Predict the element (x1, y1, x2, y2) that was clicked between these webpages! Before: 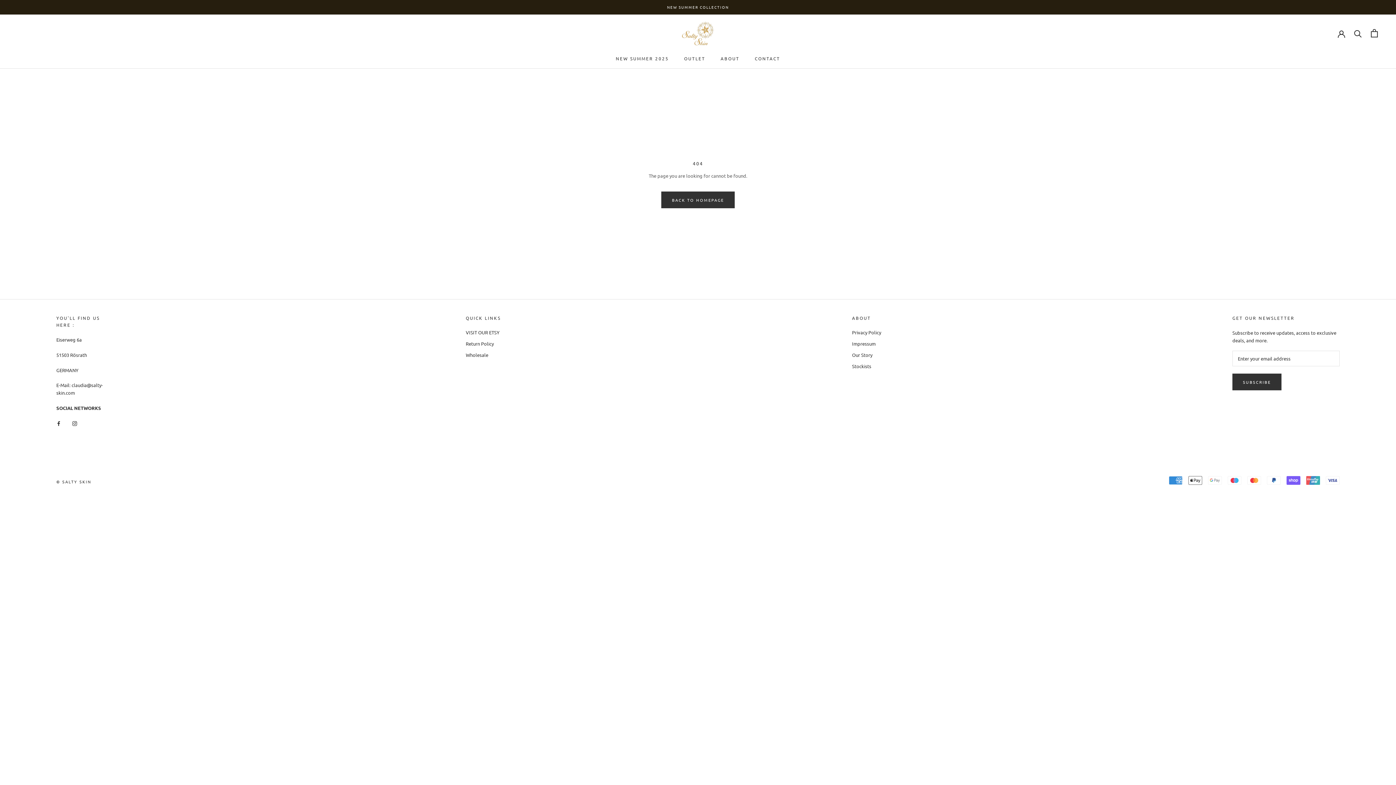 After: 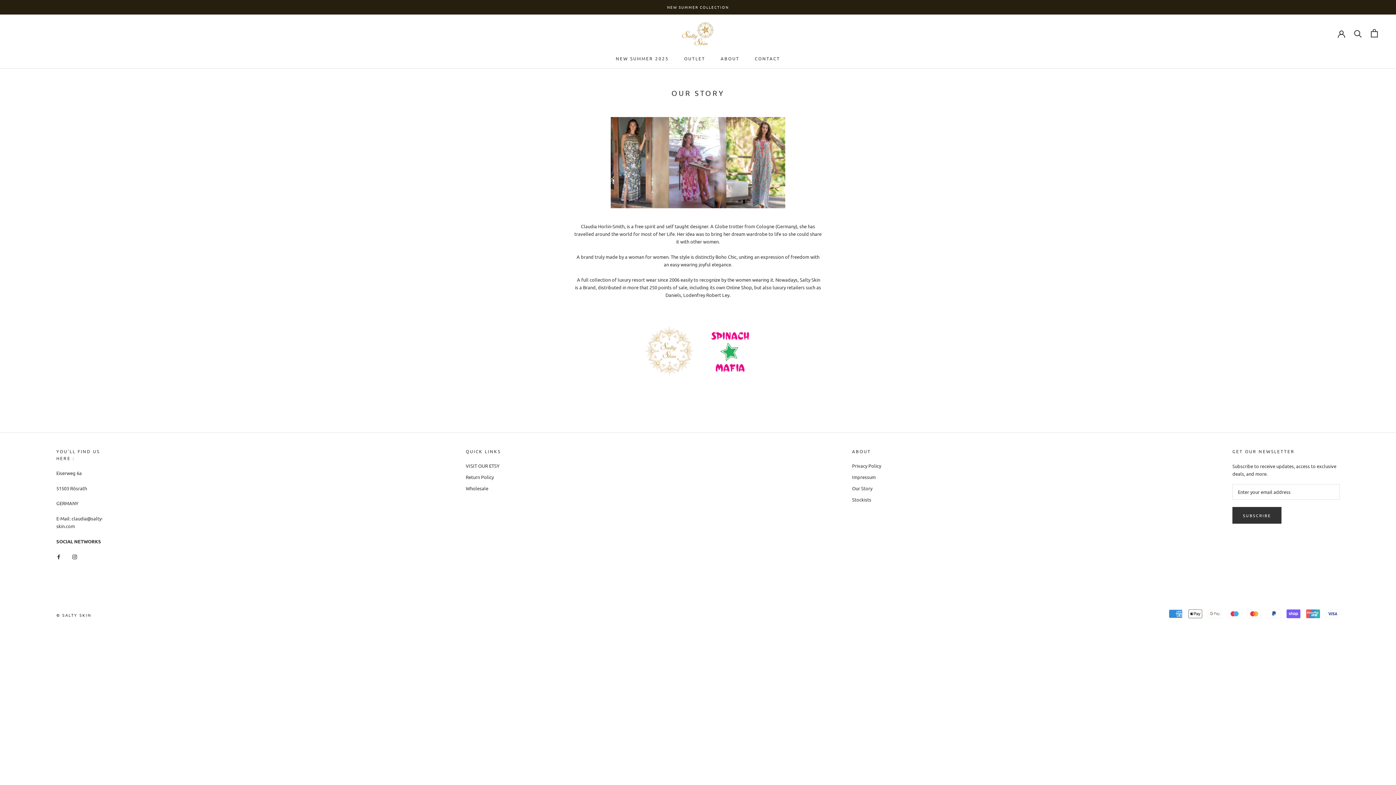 Action: label: Our Story bbox: (852, 351, 881, 358)